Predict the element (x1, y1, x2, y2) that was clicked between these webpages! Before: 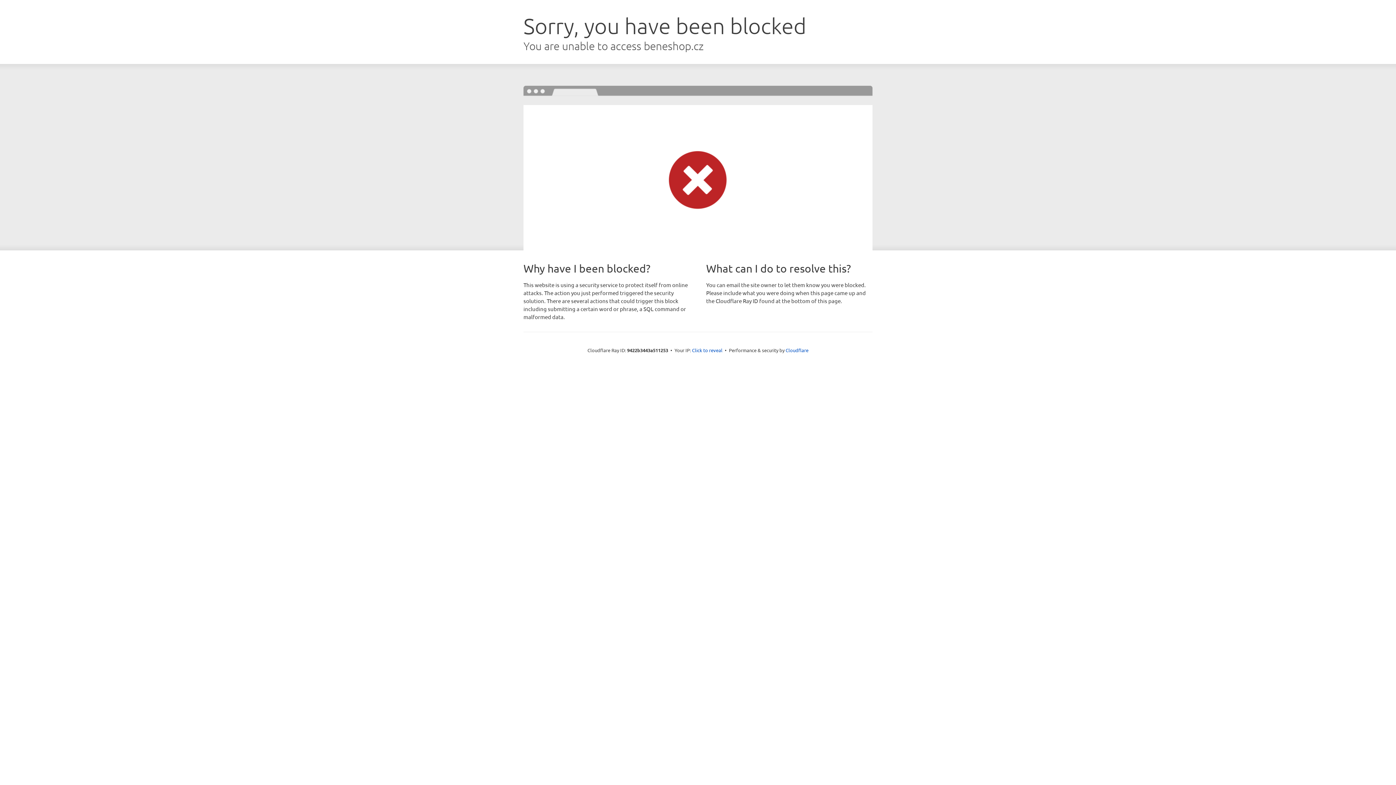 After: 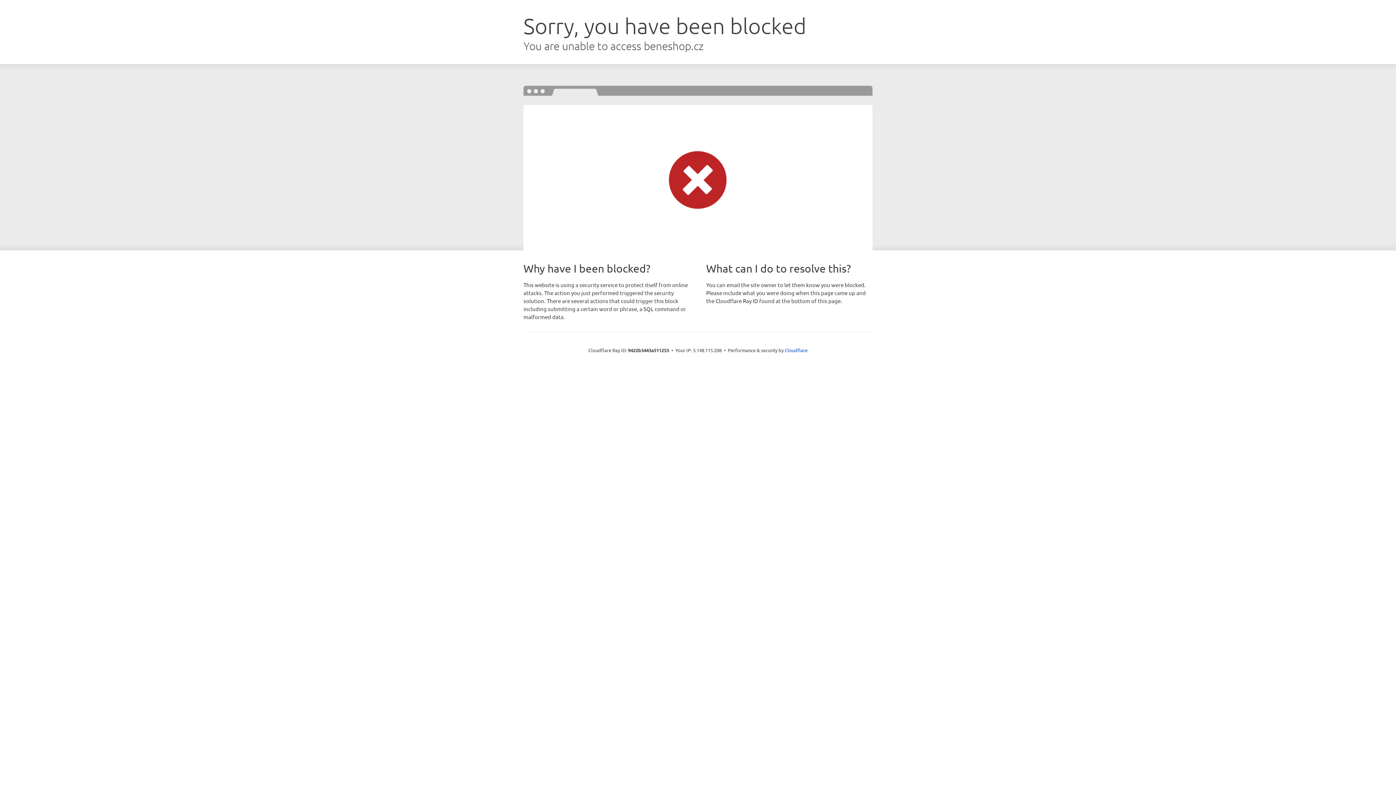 Action: bbox: (692, 346, 722, 353) label: Click to reveal